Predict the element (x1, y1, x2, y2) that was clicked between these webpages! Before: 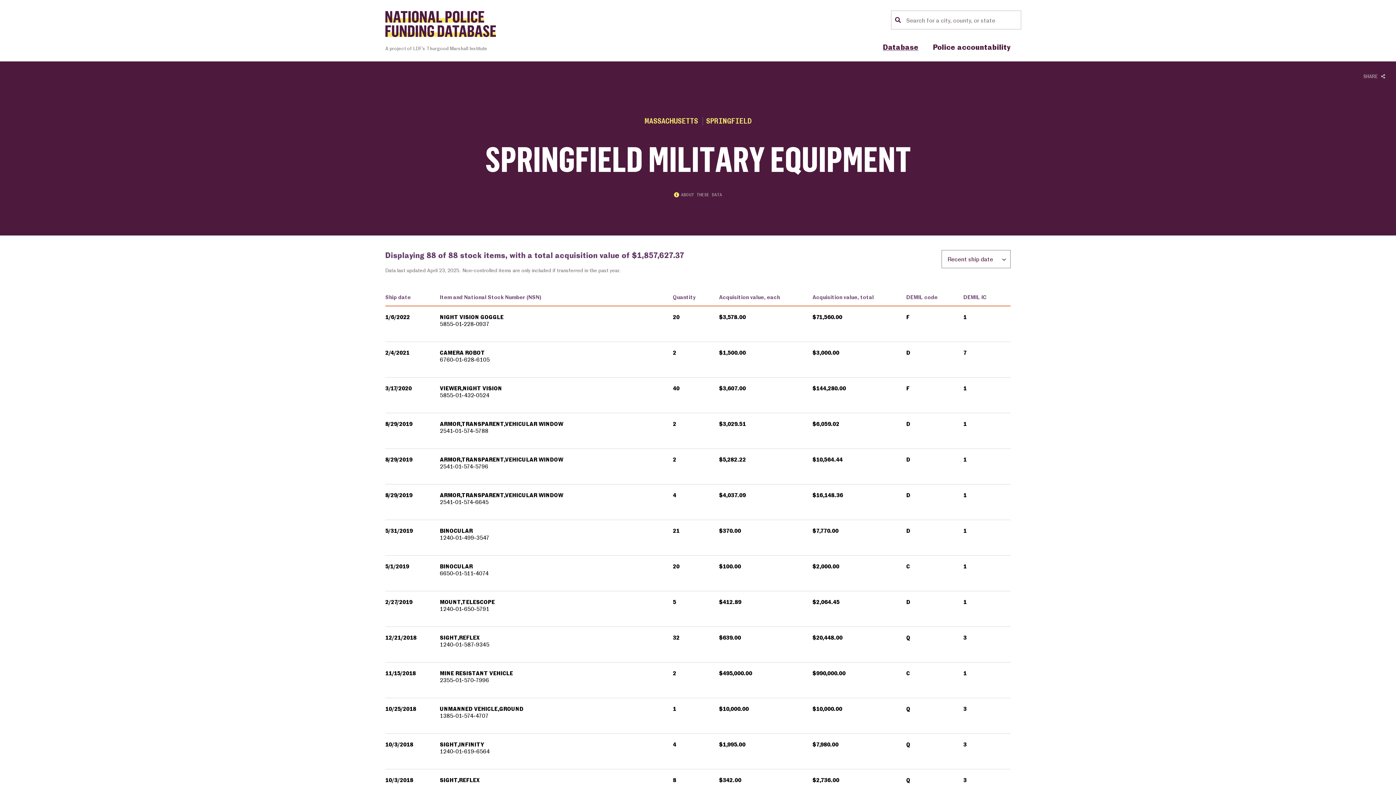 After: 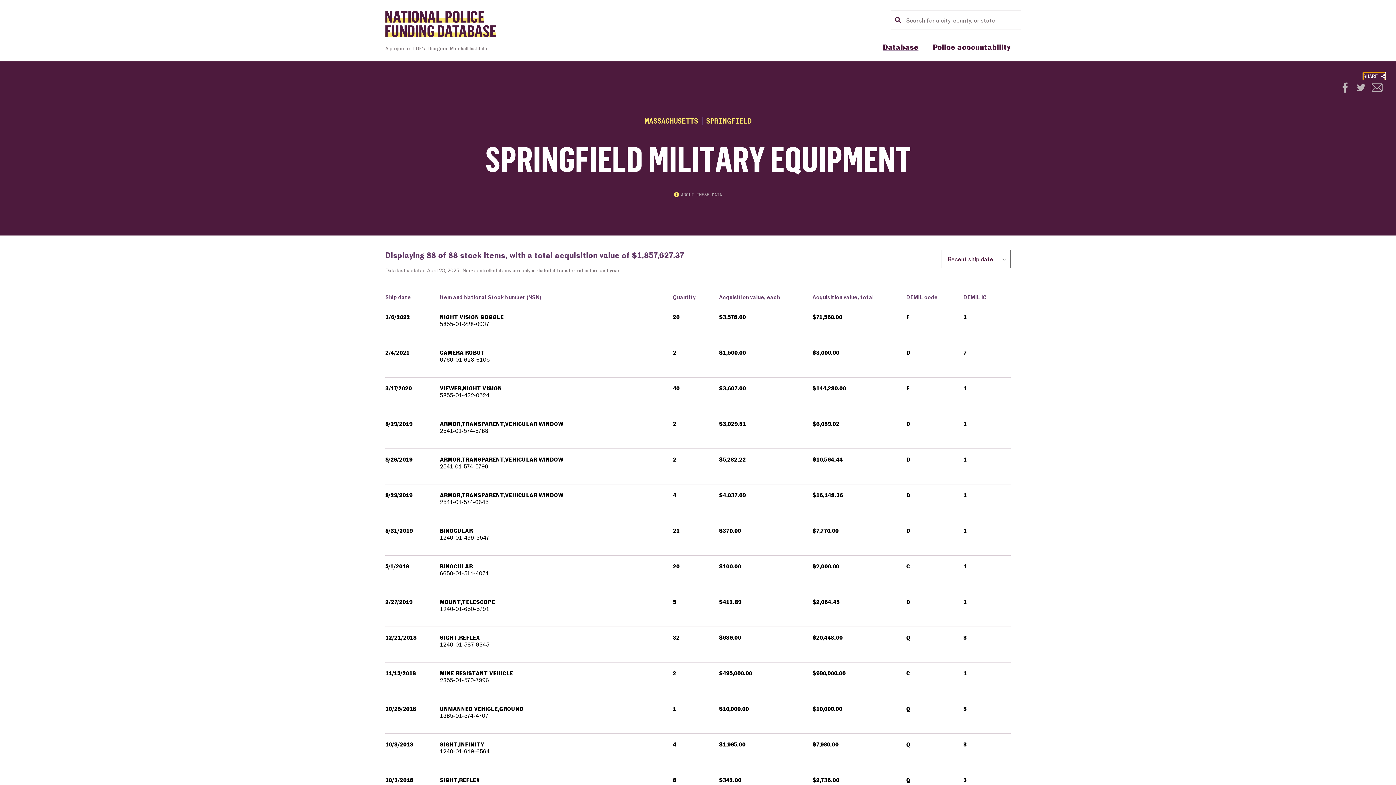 Action: label: Show or hide Social share options bbox: (1363, 72, 1385, 80)